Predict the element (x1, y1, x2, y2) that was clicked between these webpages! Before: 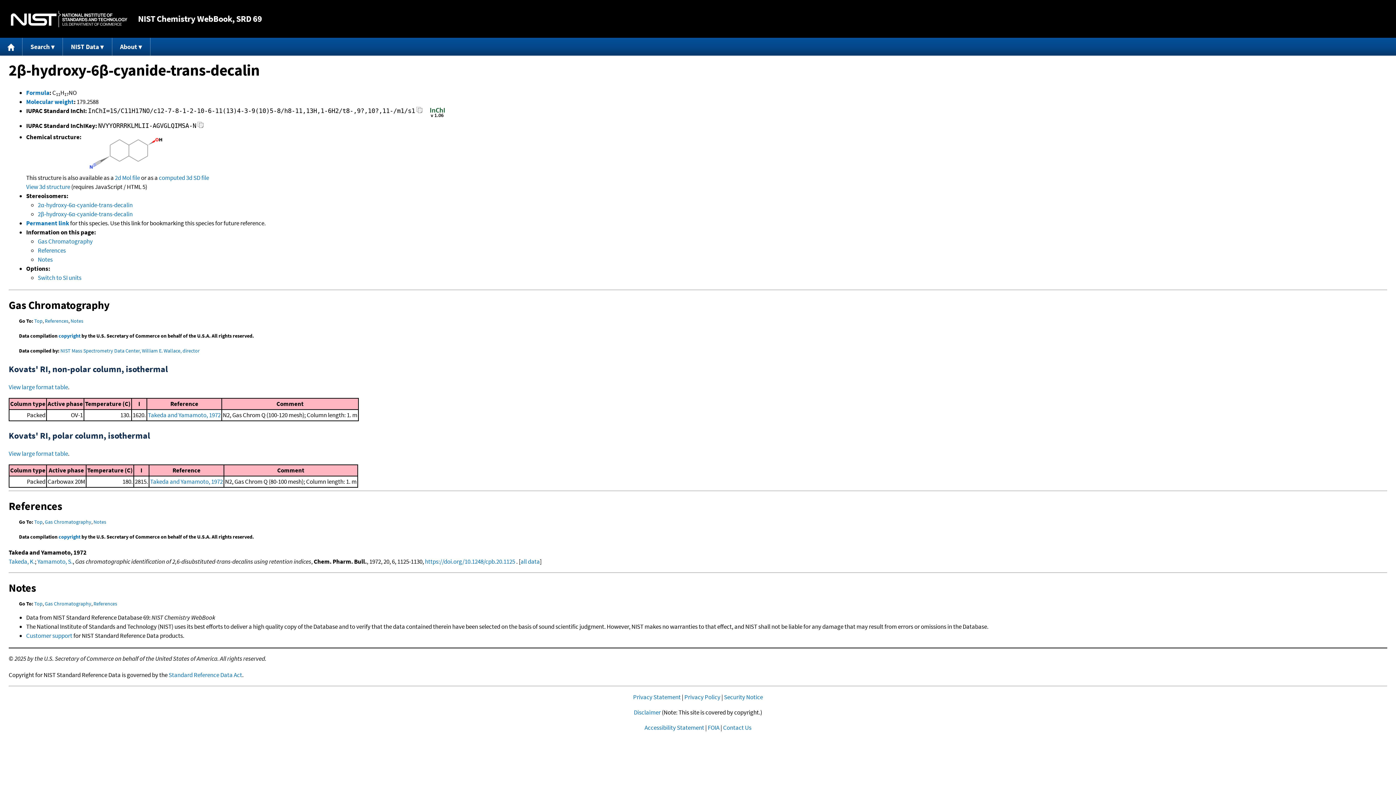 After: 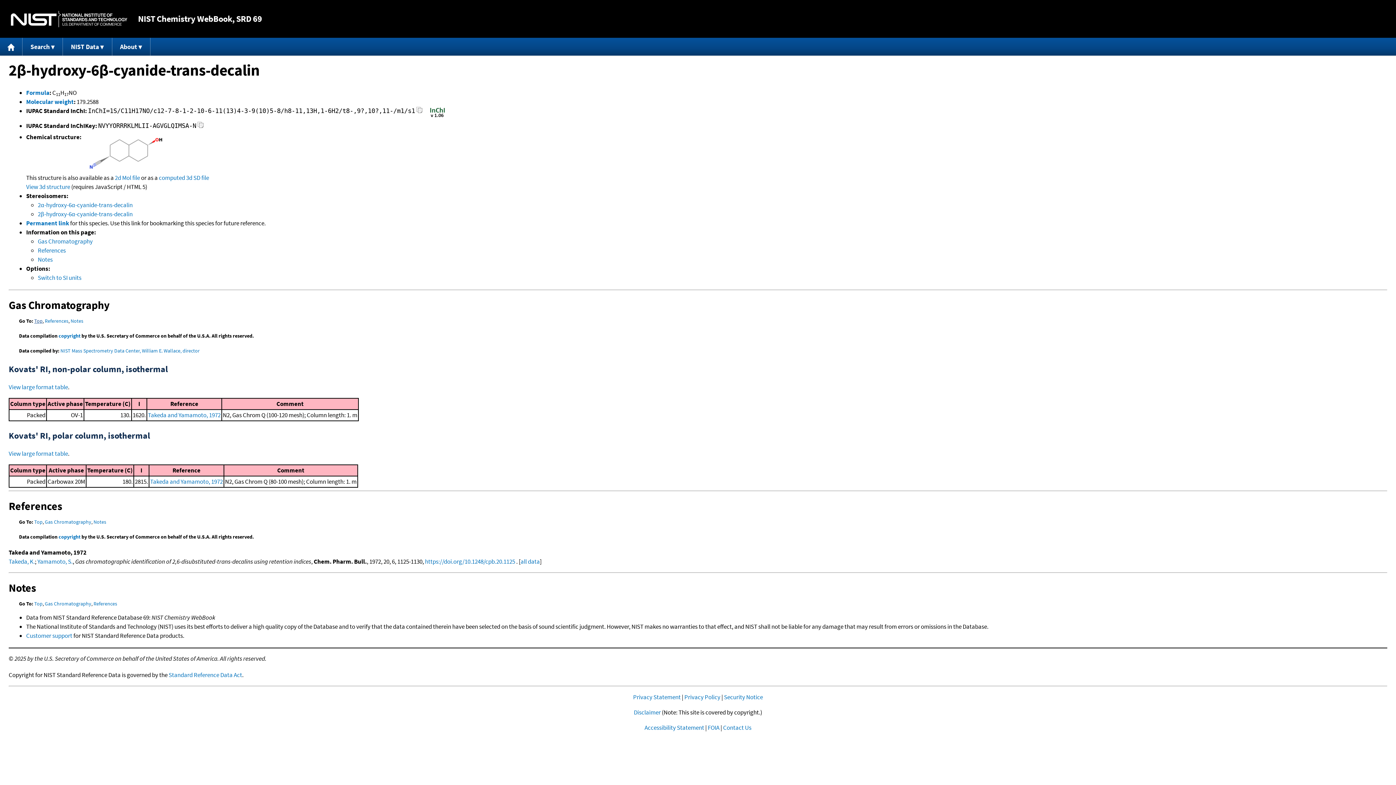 Action: label: Top bbox: (34, 317, 42, 324)